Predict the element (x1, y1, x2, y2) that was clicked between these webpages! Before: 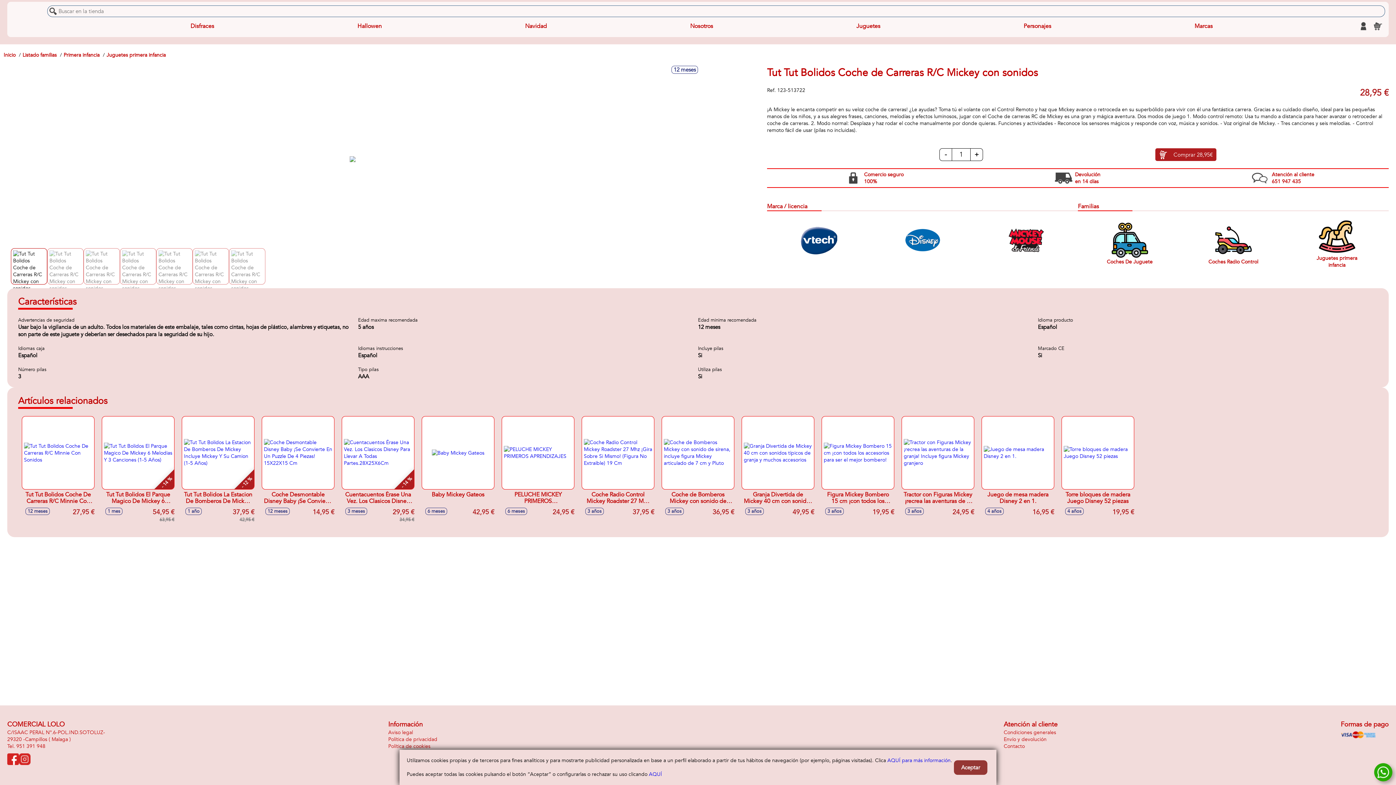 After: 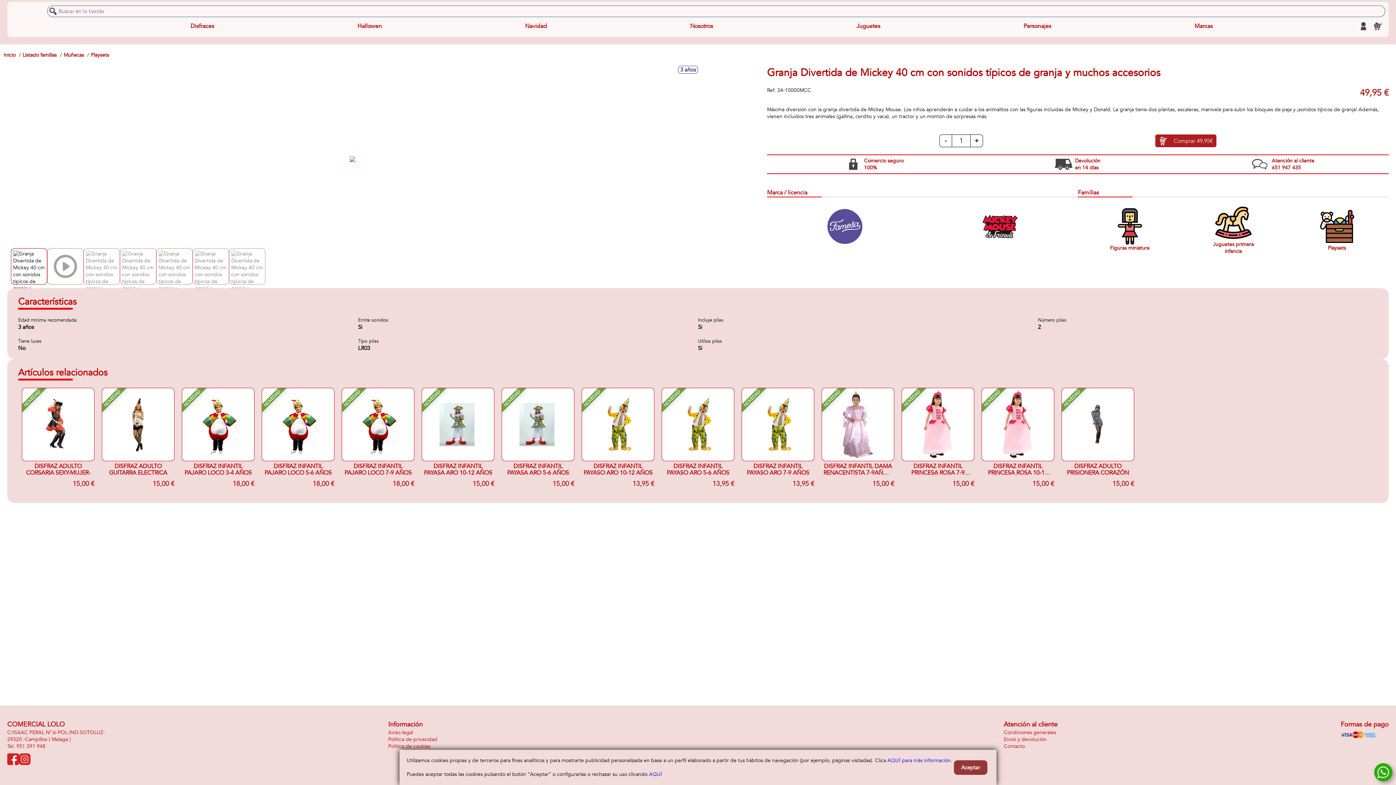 Action: label: Granja Divertida de Mickey 40 cm con sonidos típicos de granja y muchos accesorios
3 años
49,95 € bbox: (741, 416, 814, 517)